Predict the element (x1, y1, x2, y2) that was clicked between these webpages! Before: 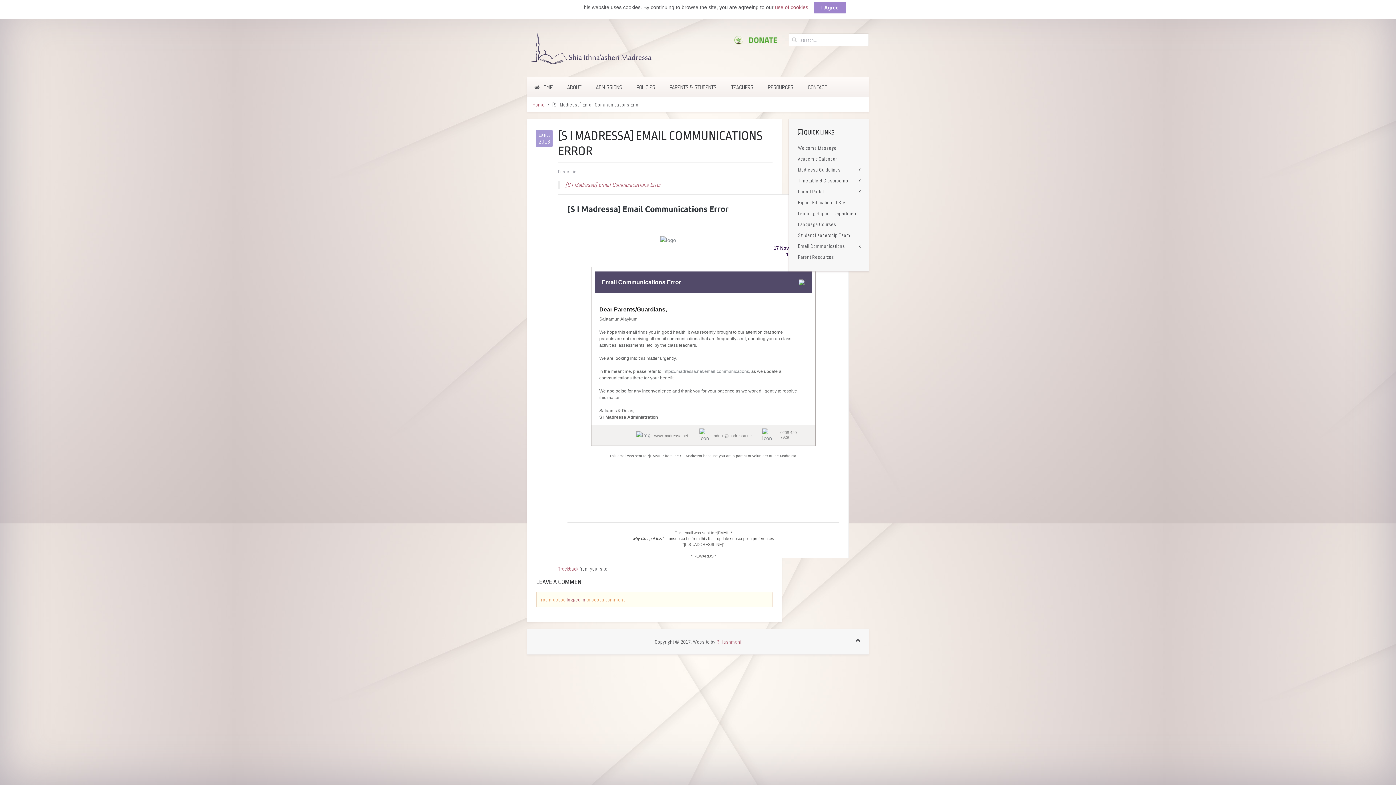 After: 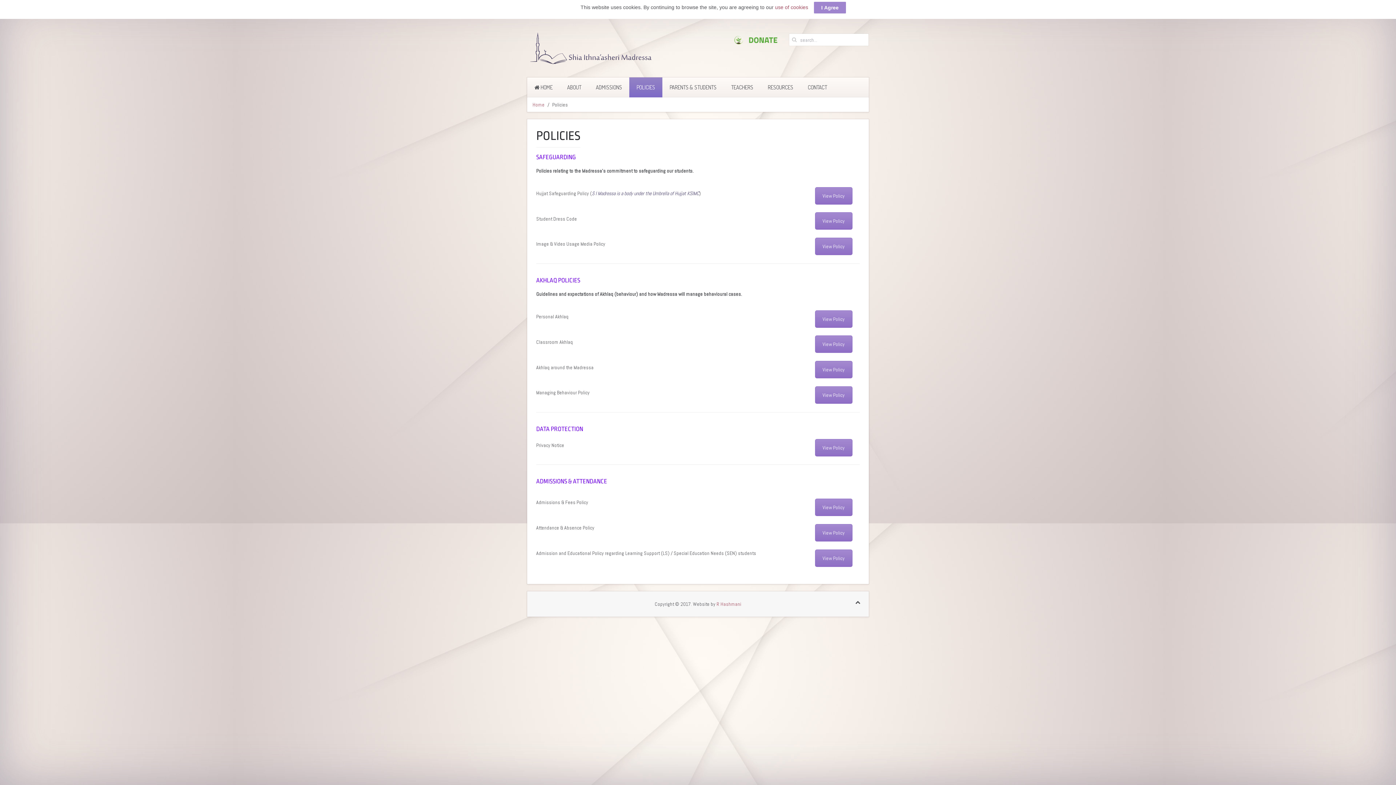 Action: label: POLICIES bbox: (629, 77, 662, 97)